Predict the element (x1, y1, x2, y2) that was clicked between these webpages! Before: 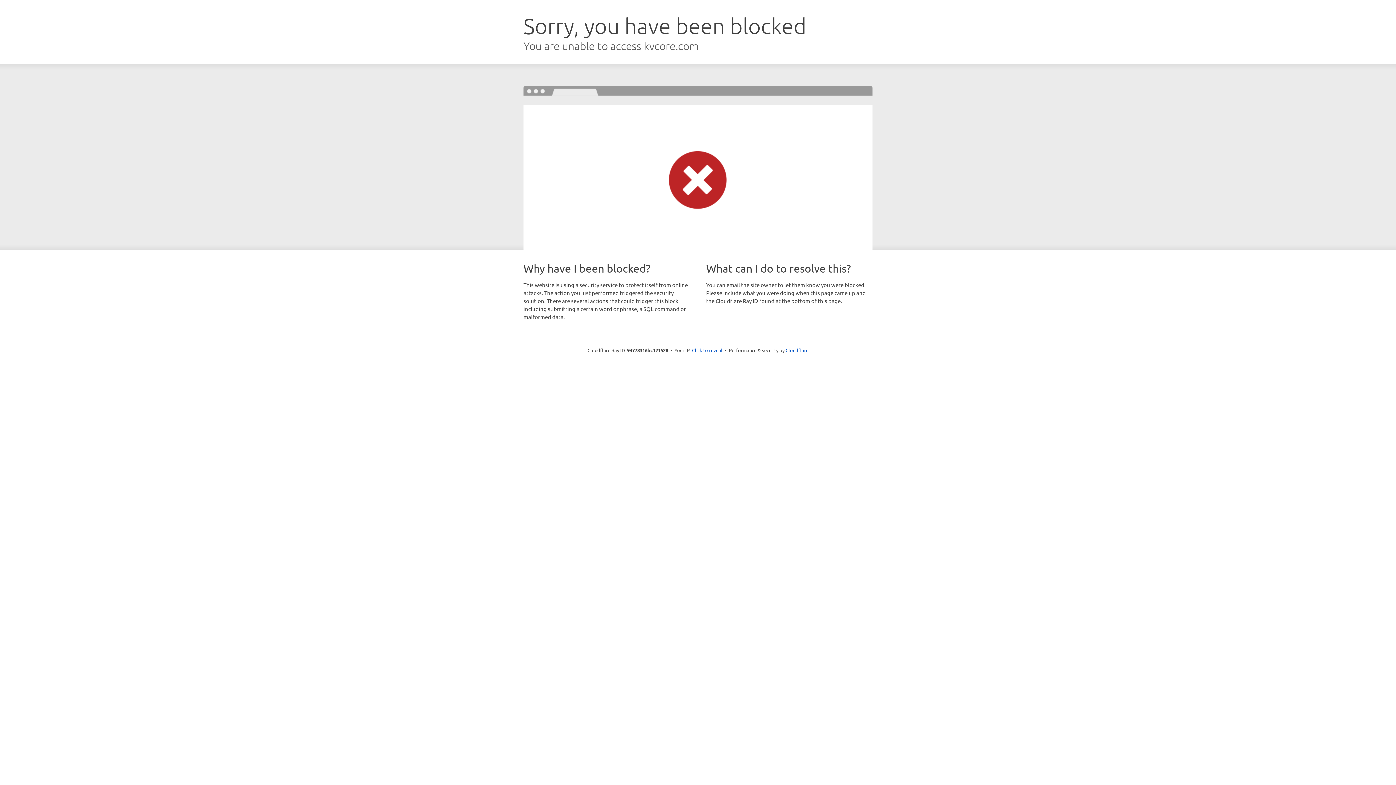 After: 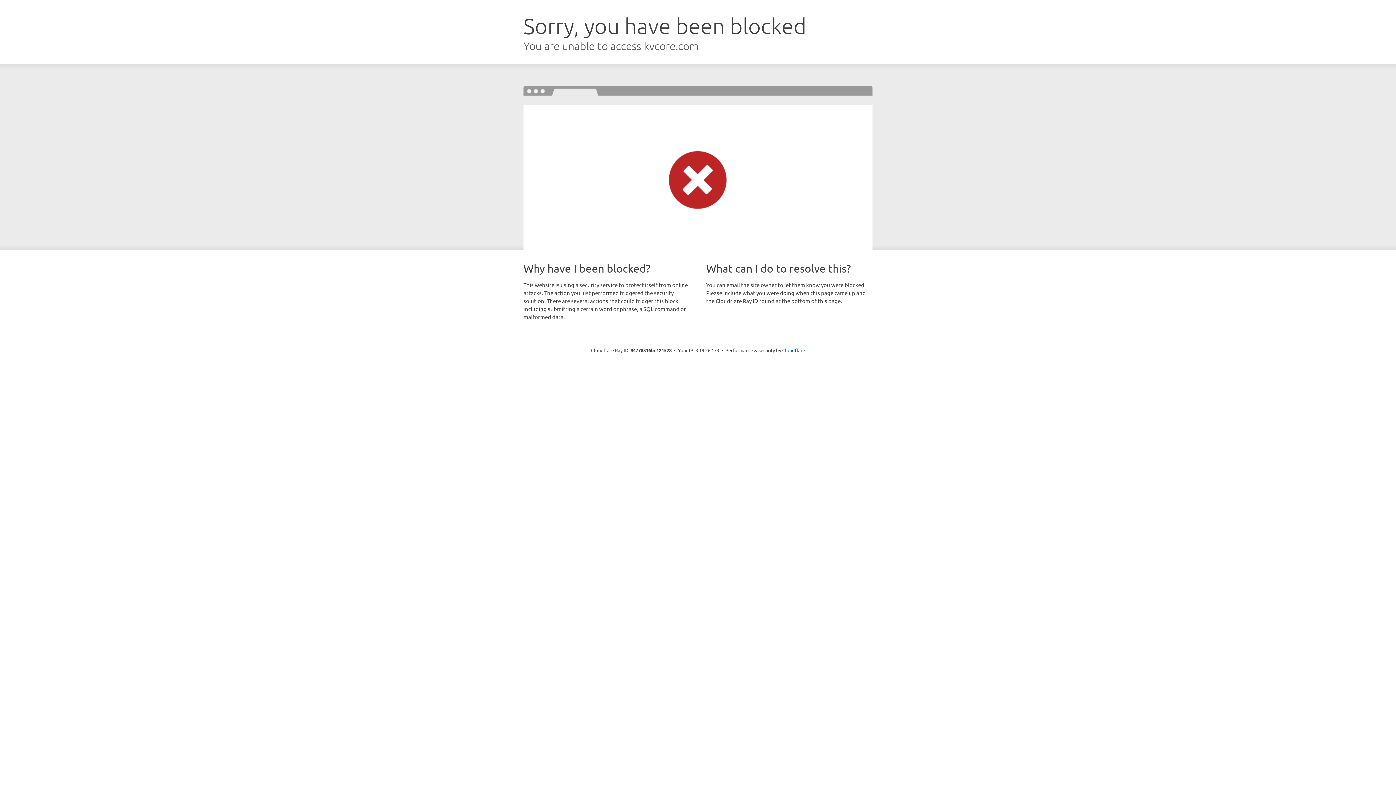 Action: bbox: (692, 346, 722, 353) label: Click to reveal